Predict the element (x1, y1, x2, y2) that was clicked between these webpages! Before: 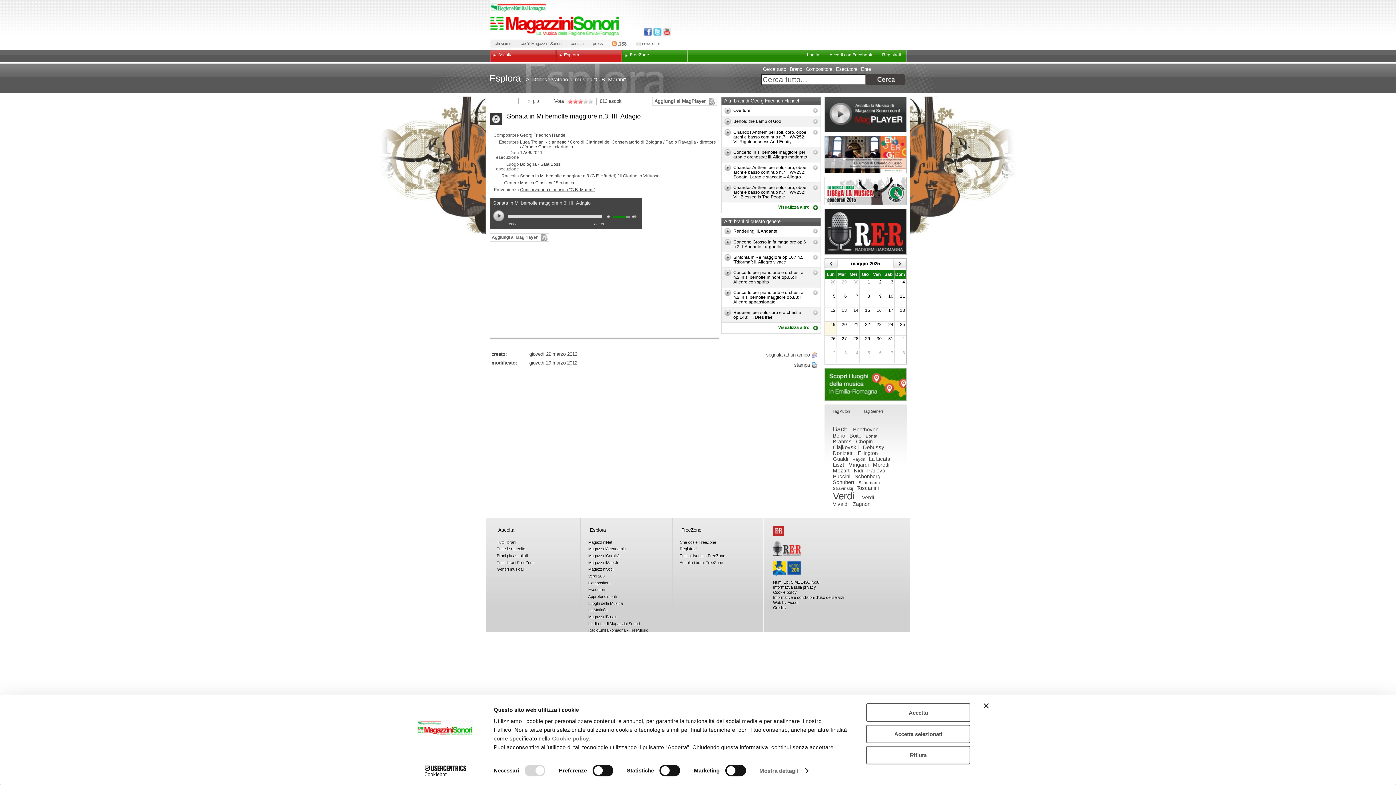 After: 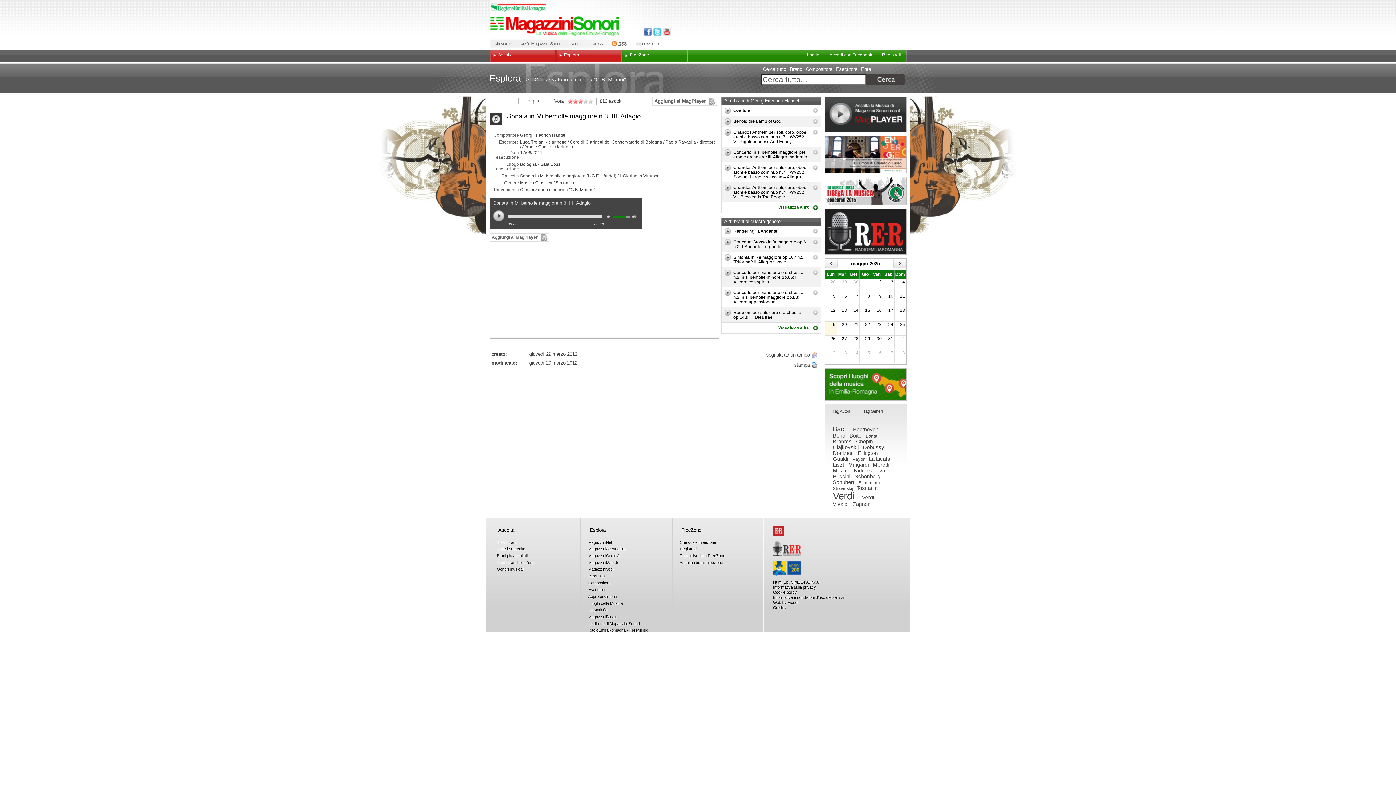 Action: bbox: (866, 725, 970, 743) label: Accetta selezionati